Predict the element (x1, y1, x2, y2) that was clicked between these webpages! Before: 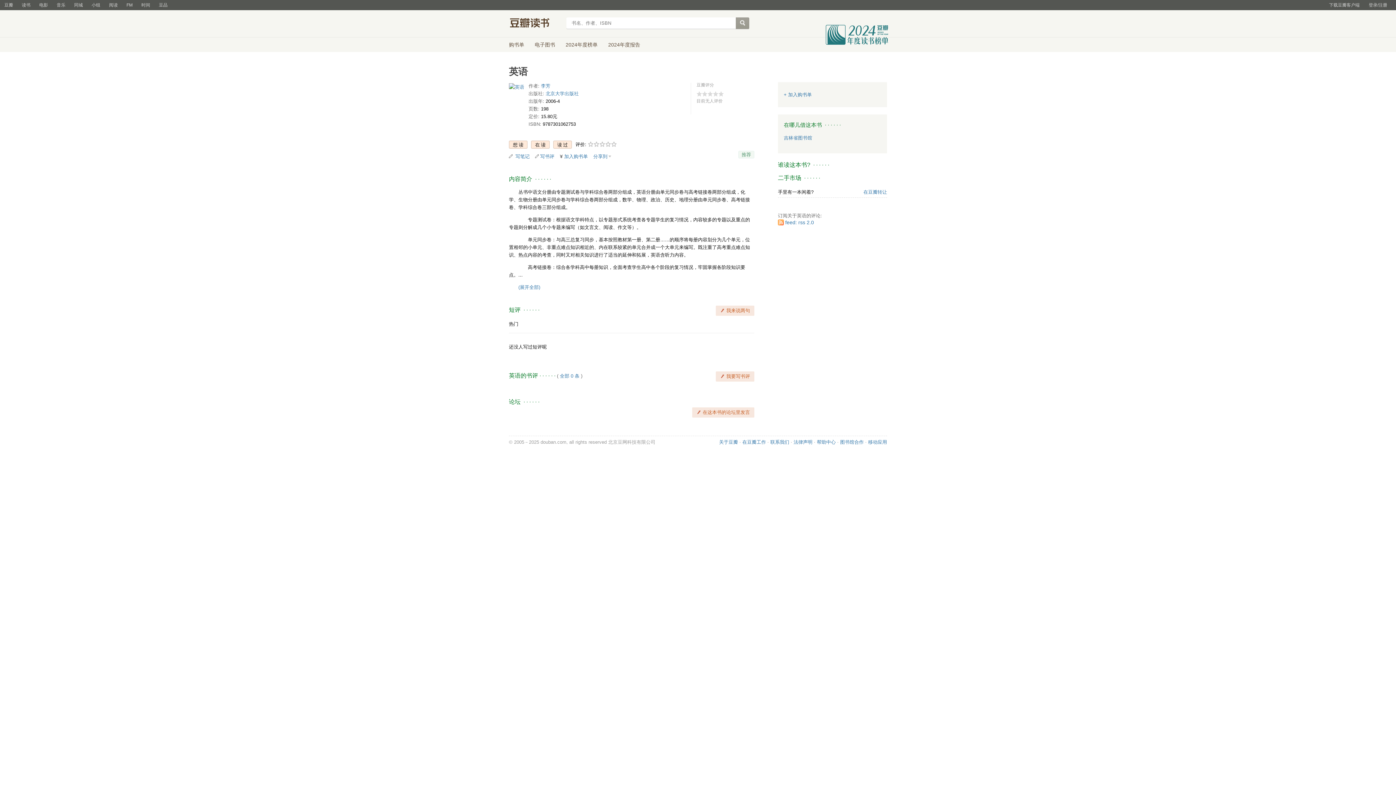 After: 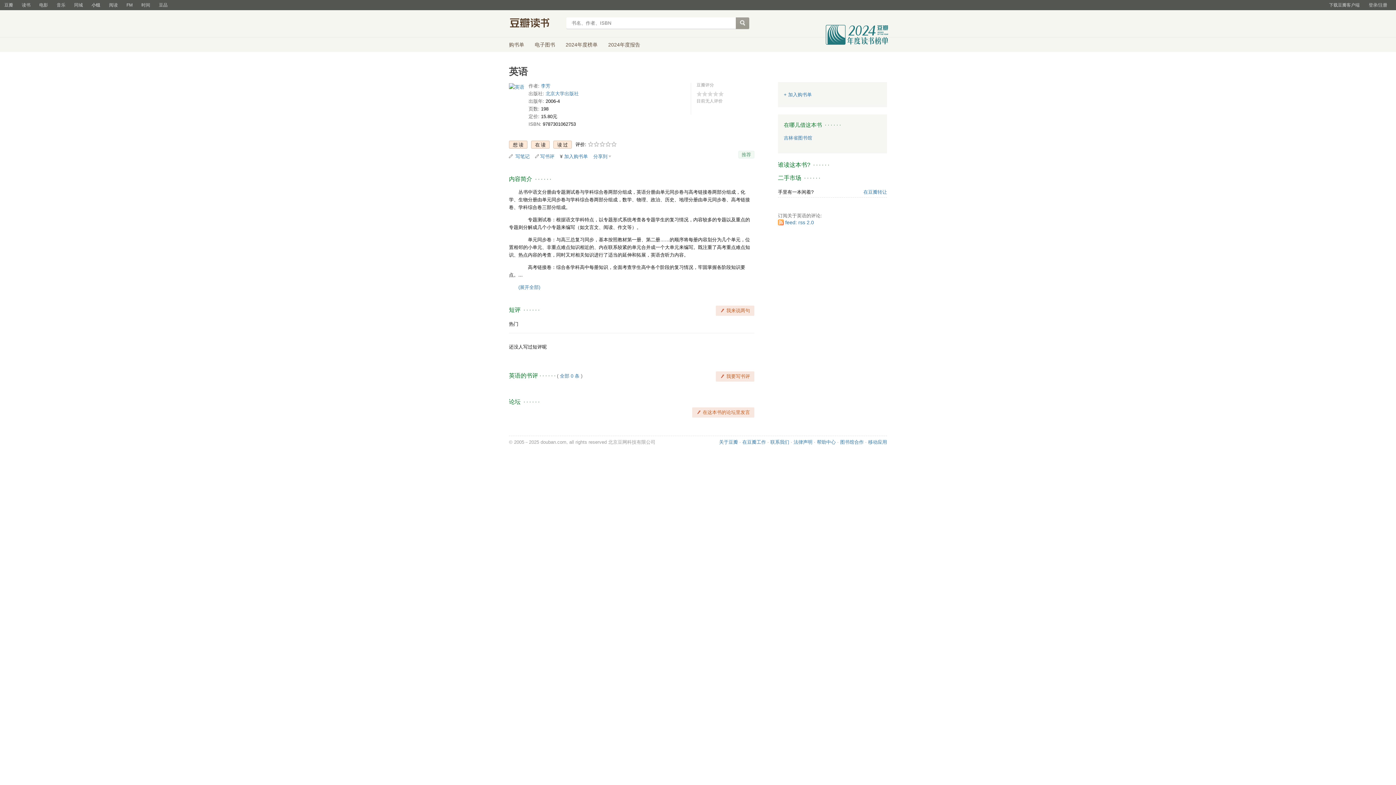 Action: bbox: (87, 0, 104, 10) label: 小组